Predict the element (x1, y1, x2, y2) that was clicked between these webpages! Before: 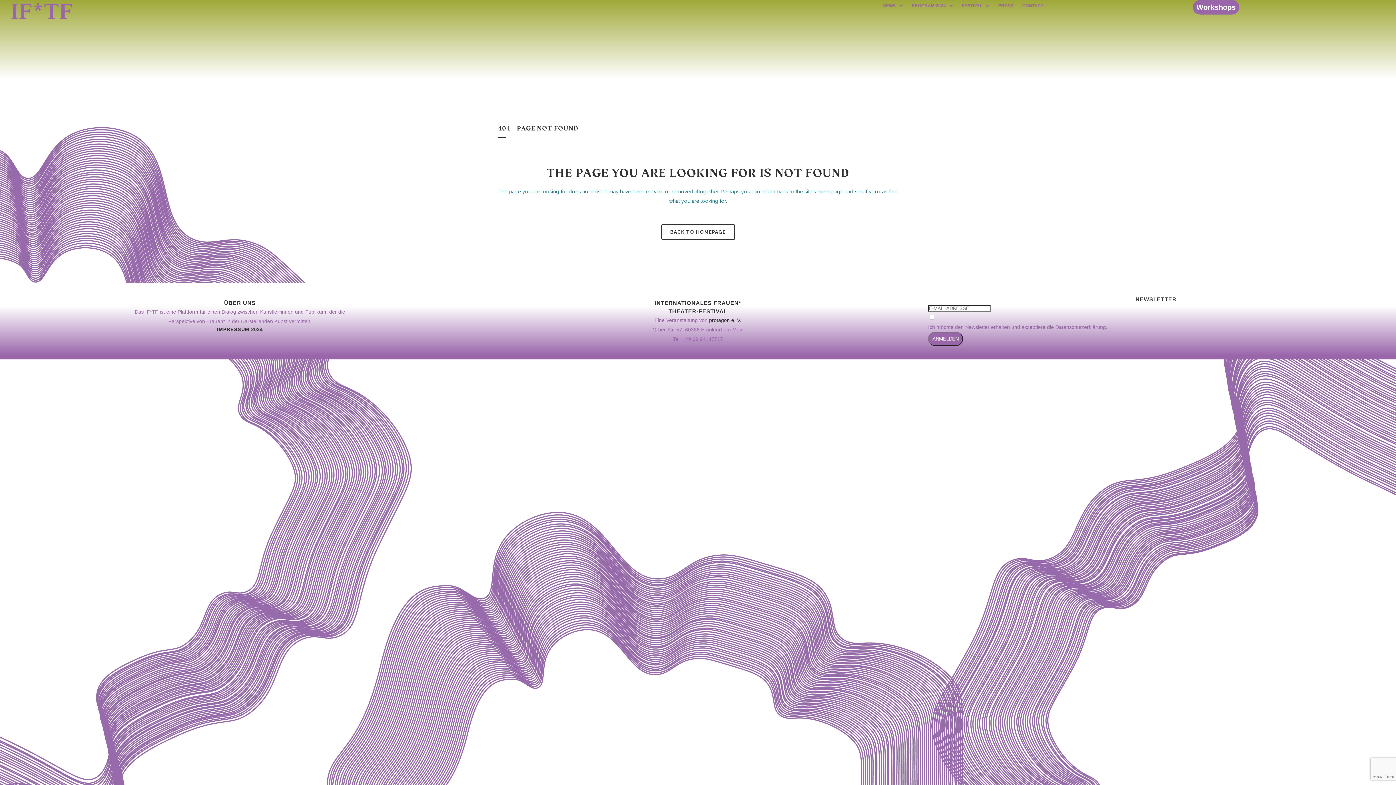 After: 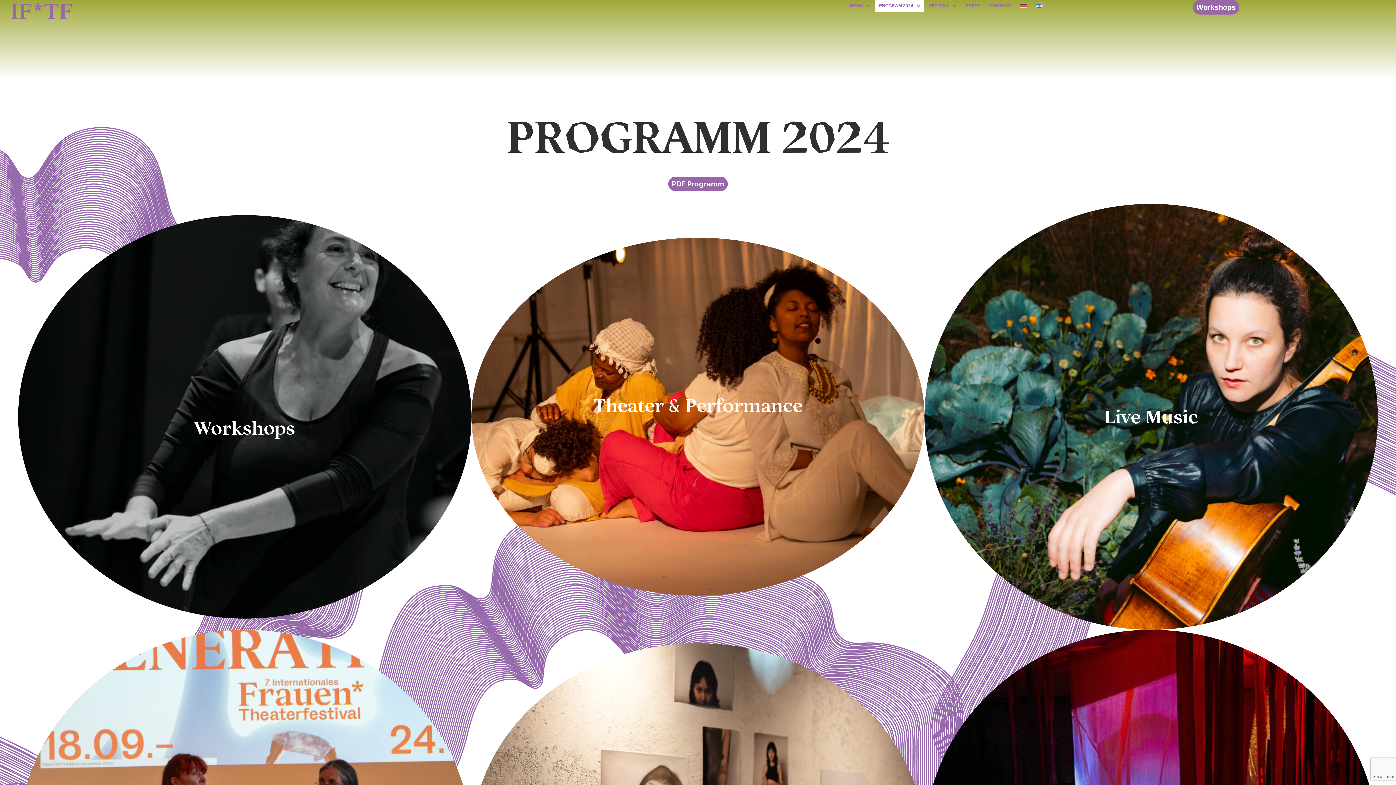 Action: bbox: (908, 0, 956, 11) label: PROGRAM 2024